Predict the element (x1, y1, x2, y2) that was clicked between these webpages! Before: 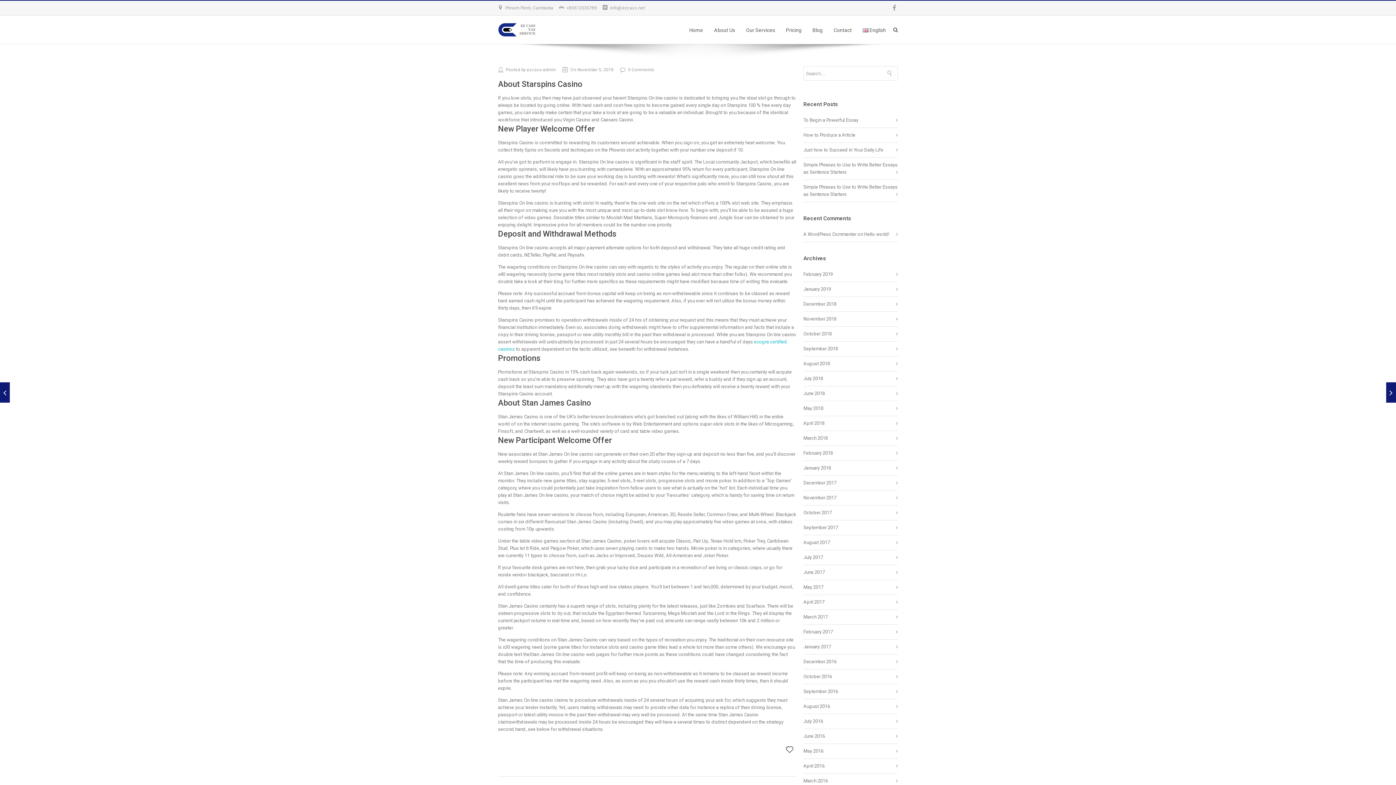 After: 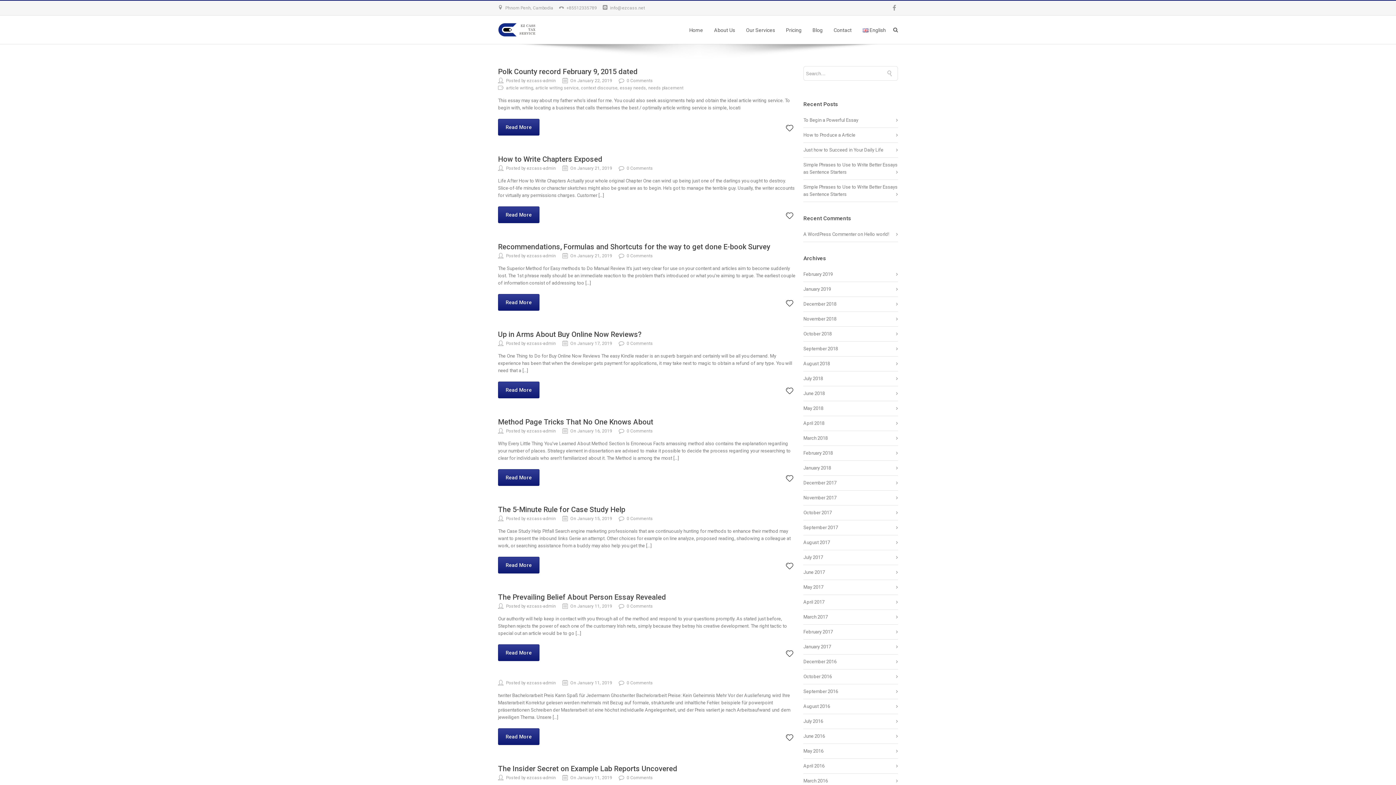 Action: bbox: (803, 286, 831, 292) label: January 2019